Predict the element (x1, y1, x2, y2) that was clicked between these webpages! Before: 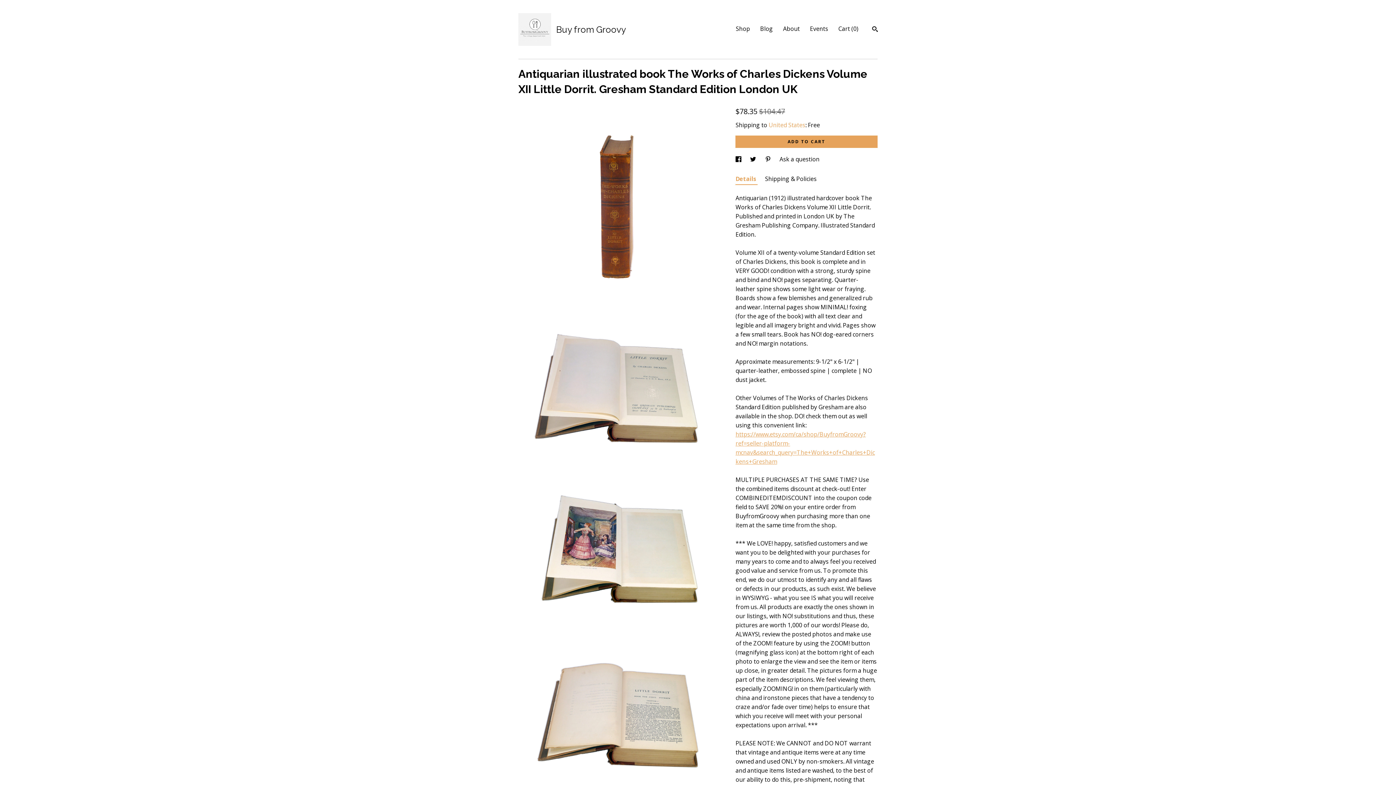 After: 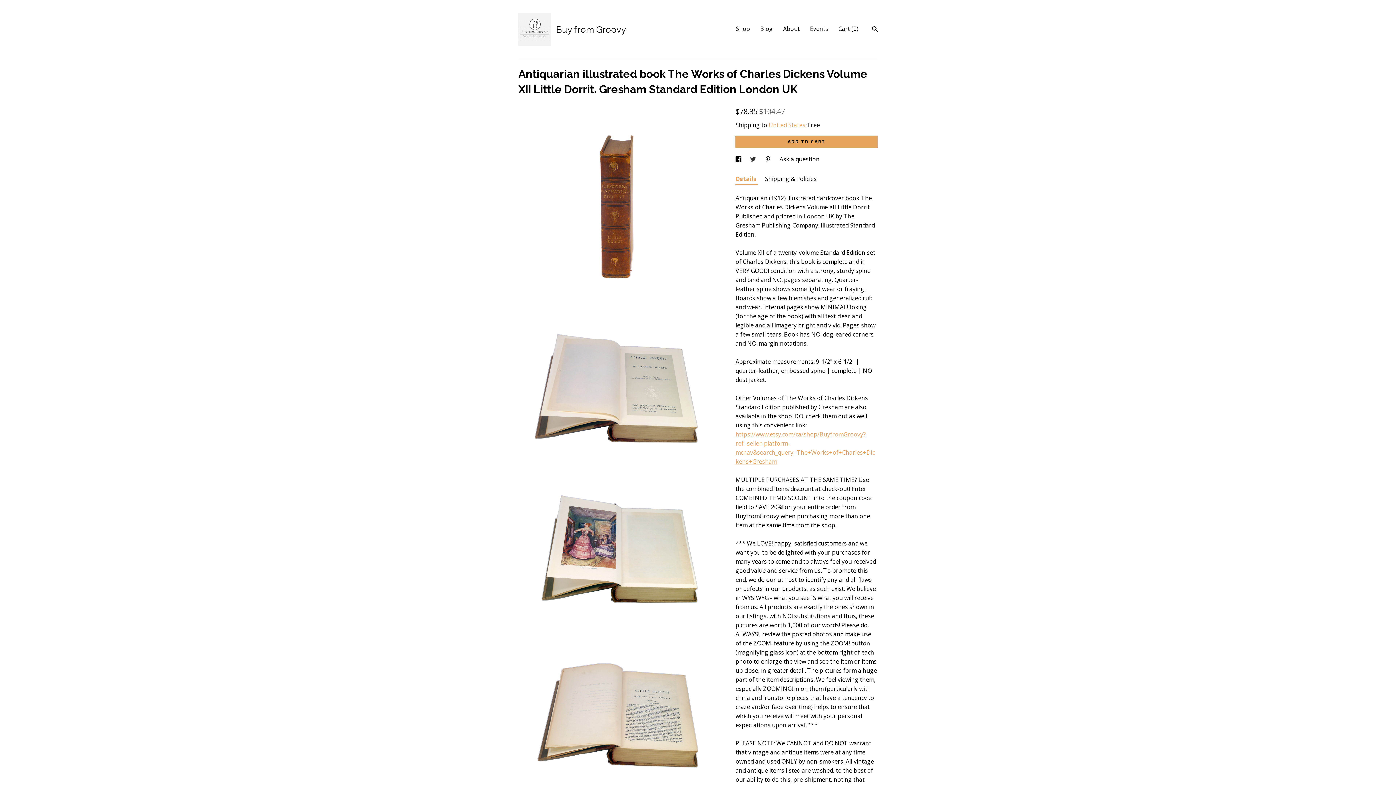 Action: label: social media share for  twitter bbox: (750, 155, 757, 163)